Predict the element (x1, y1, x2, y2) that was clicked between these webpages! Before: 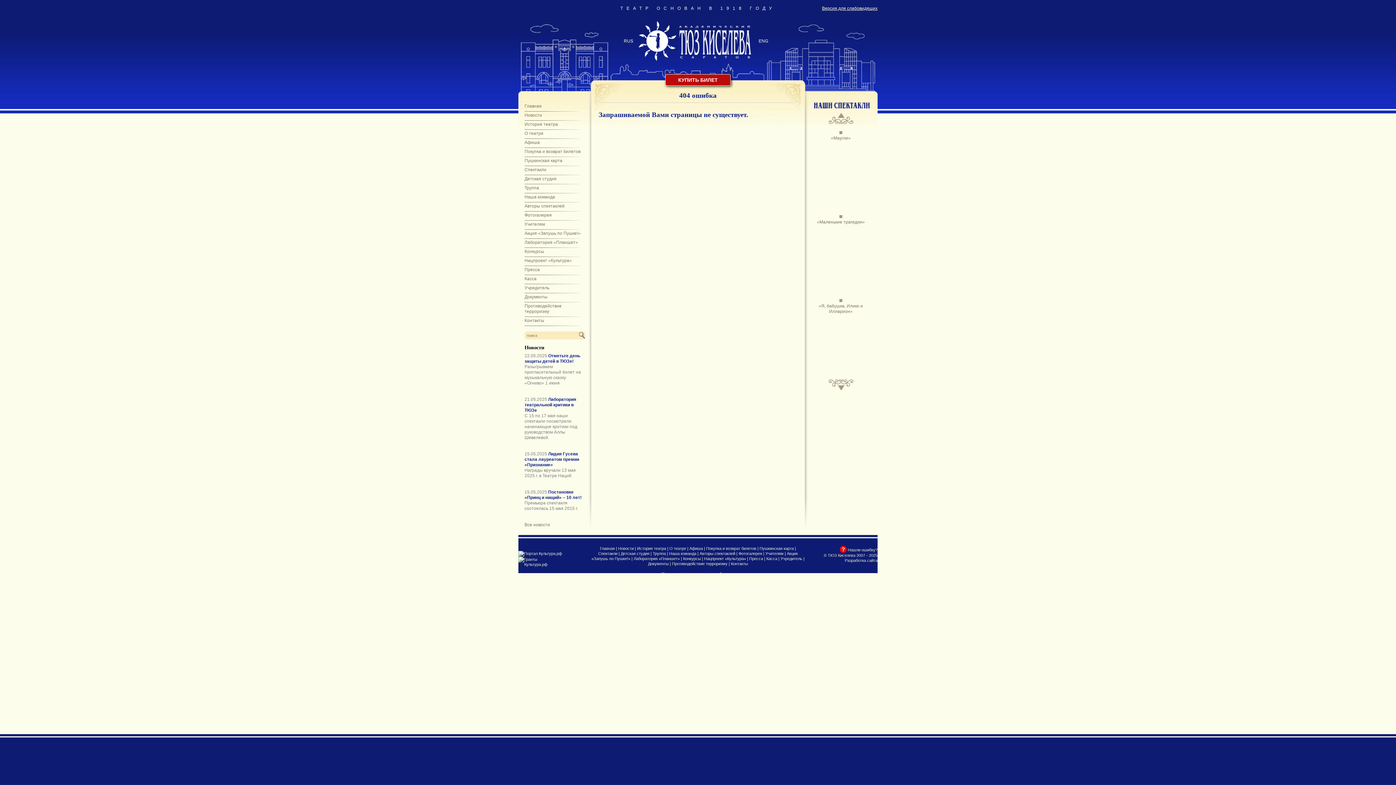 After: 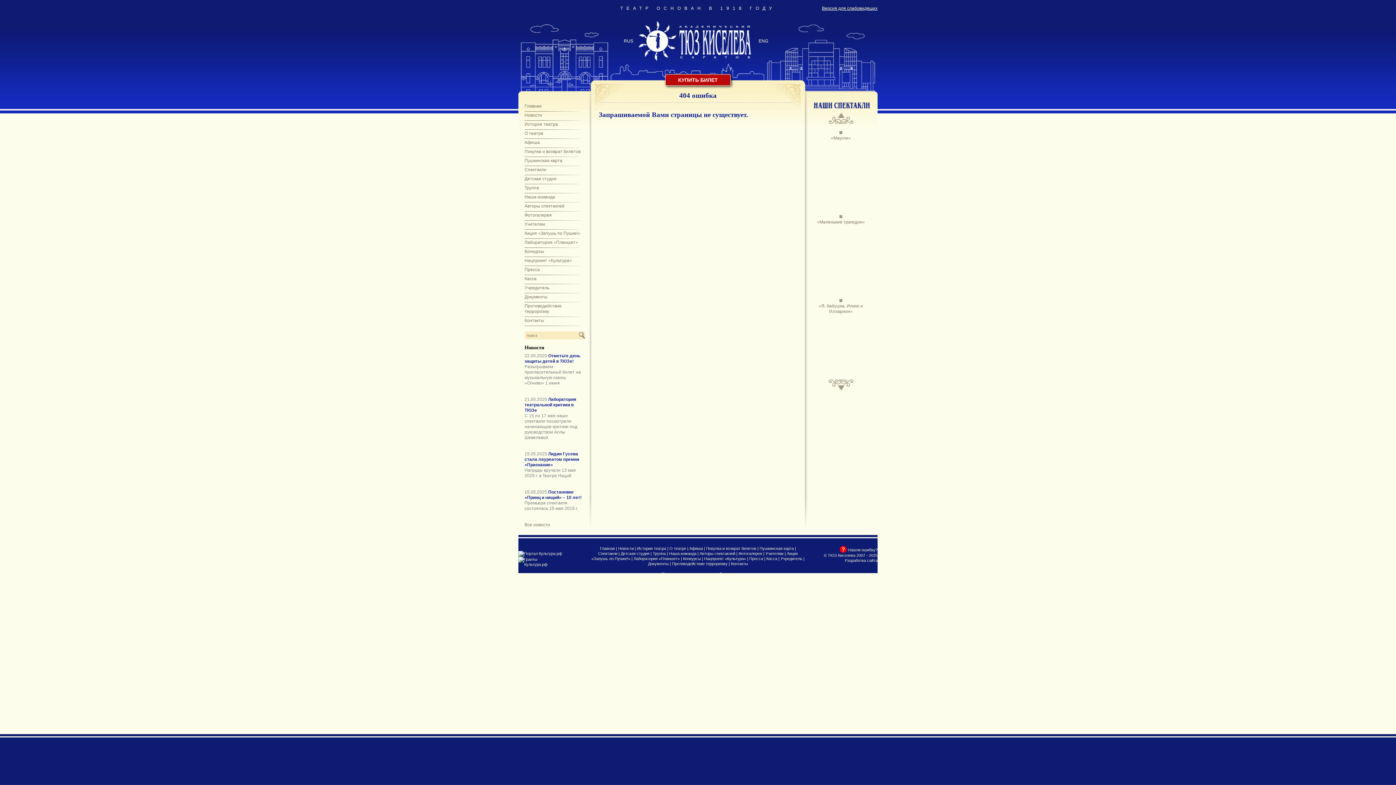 Action: bbox: (810, 379, 871, 391)